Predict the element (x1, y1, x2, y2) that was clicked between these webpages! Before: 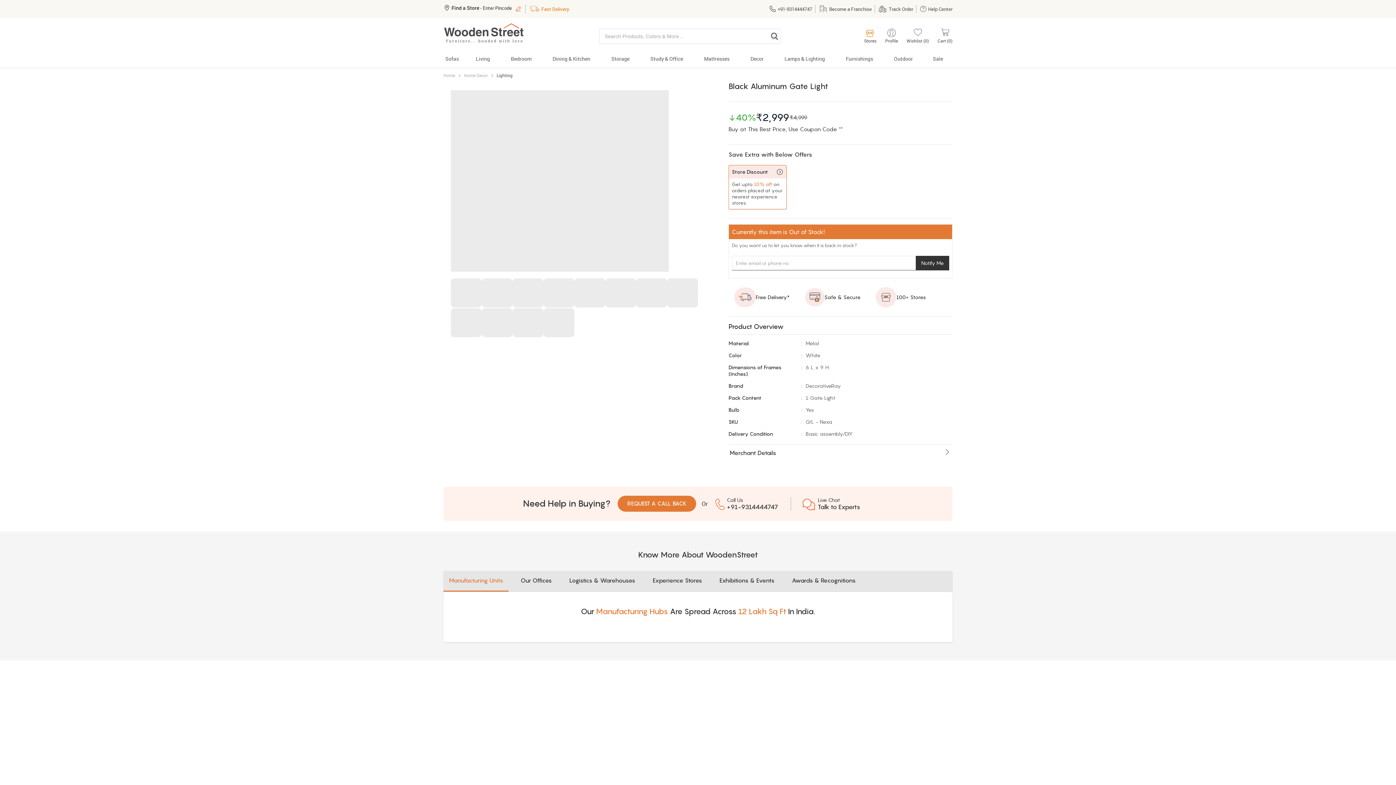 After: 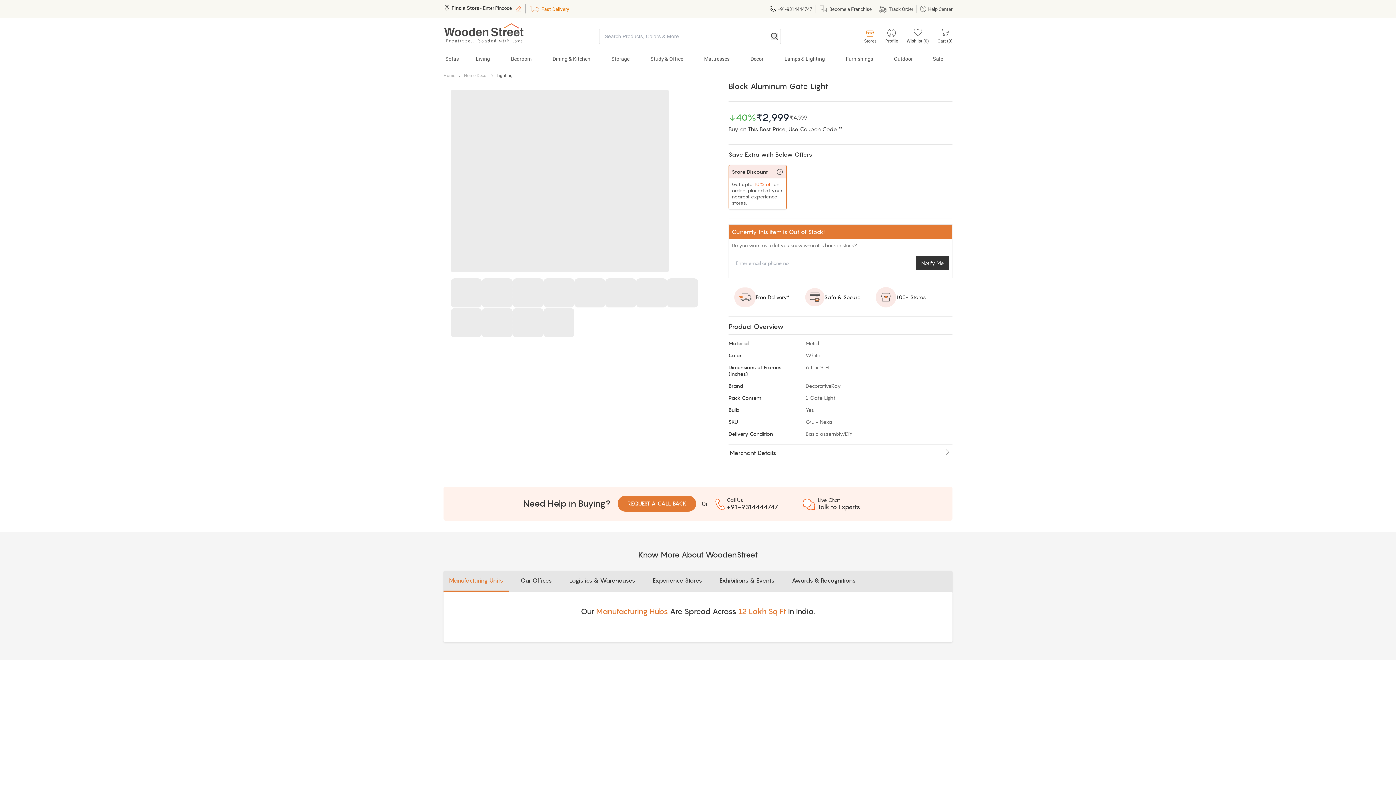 Action: label: Notify Me bbox: (916, 256, 949, 270)